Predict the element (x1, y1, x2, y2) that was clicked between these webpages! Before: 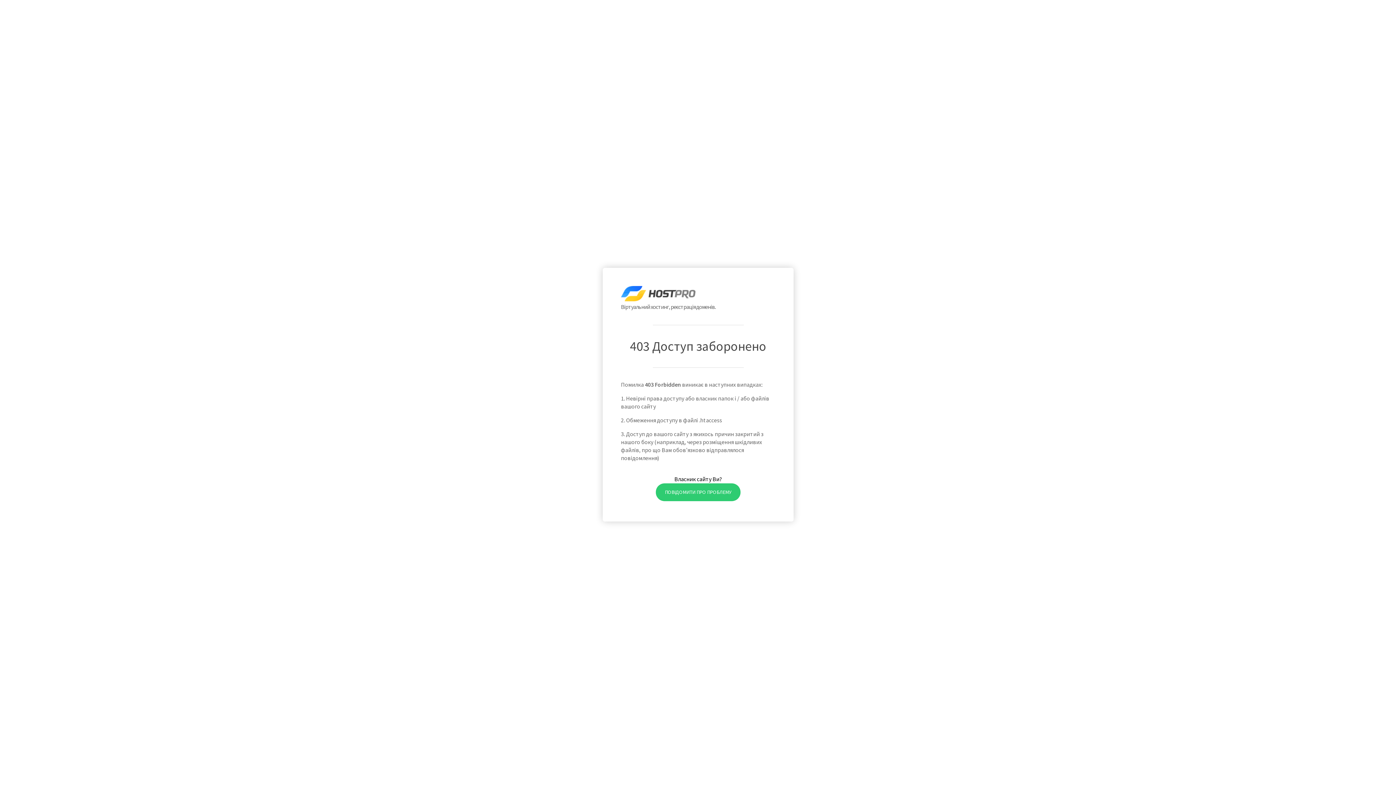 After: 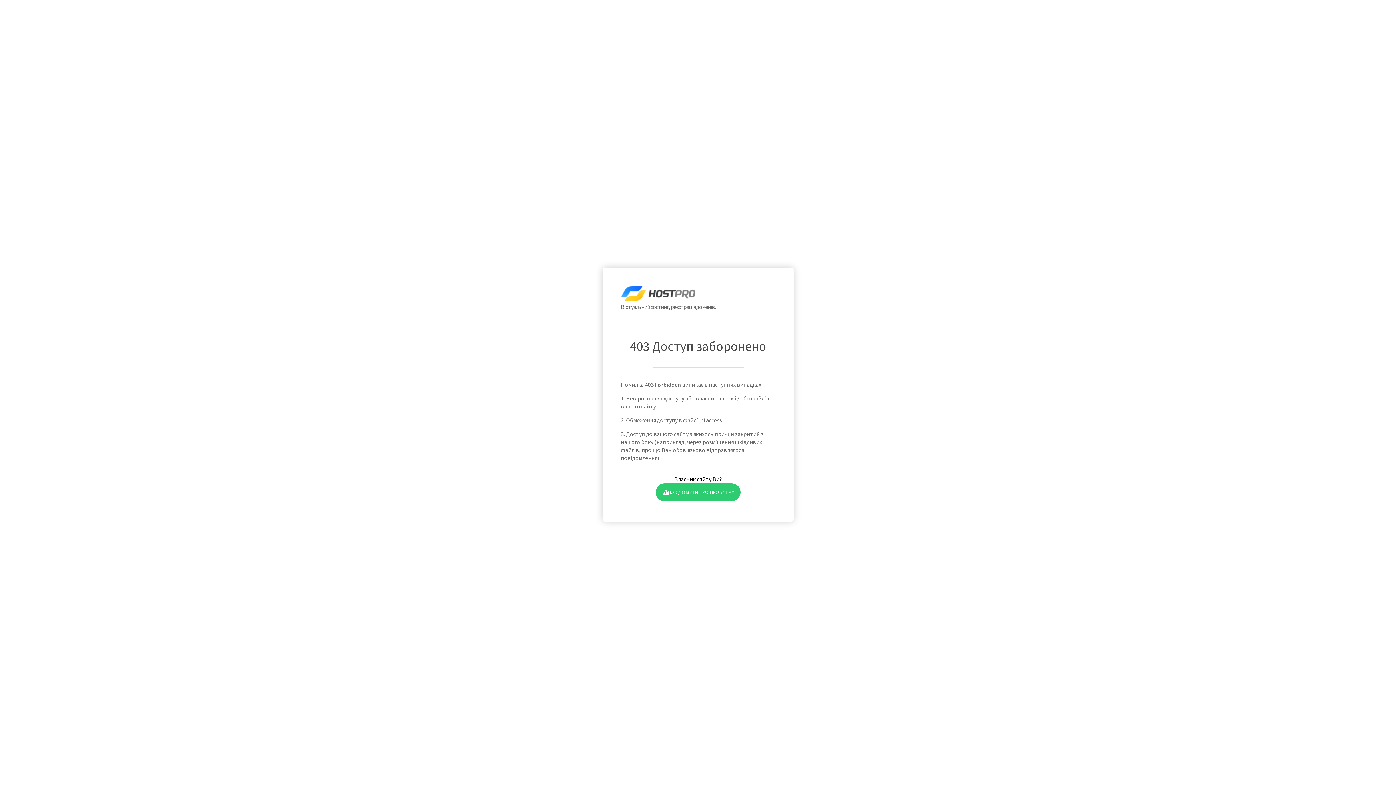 Action: label: ПОВІДОМИТИ ПРО ПРОБЛЕМУ bbox: (655, 483, 740, 501)